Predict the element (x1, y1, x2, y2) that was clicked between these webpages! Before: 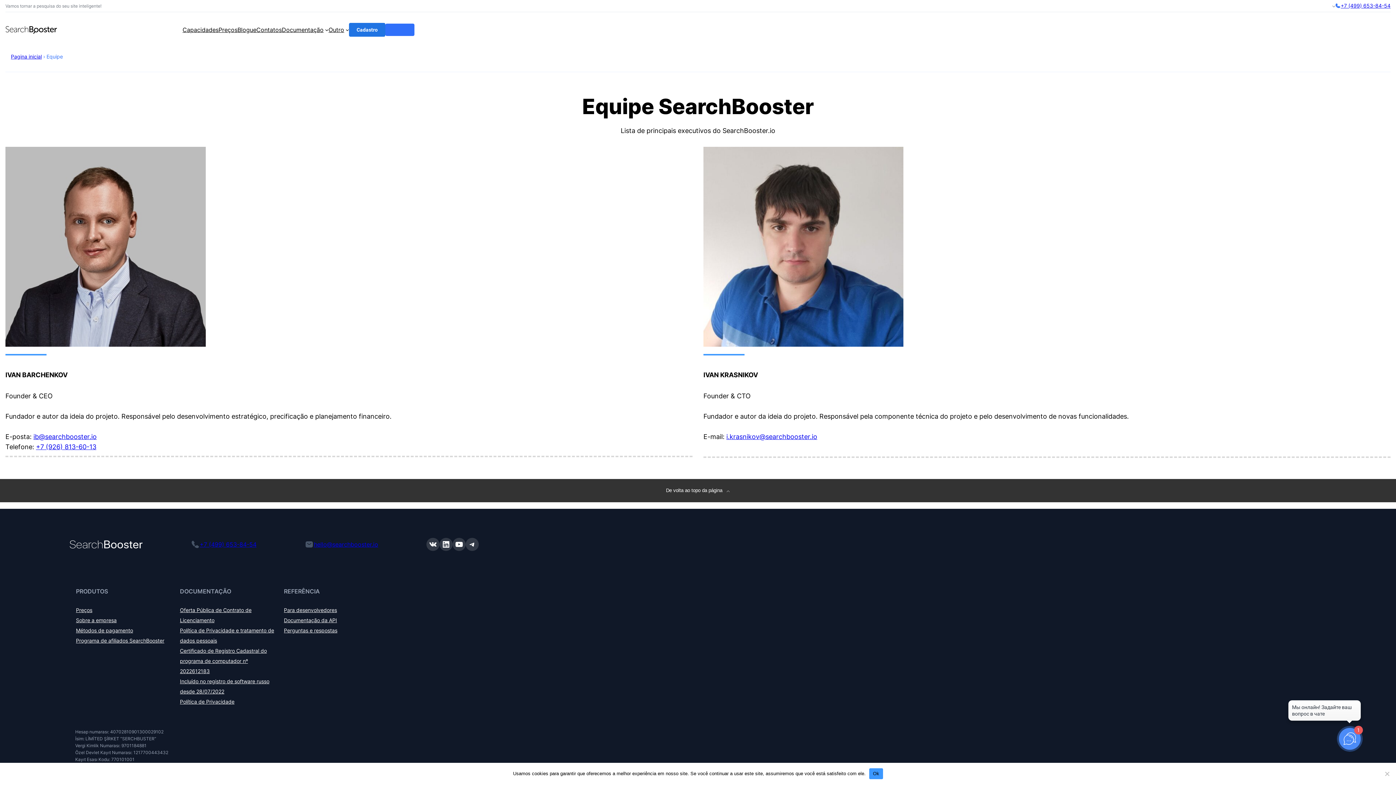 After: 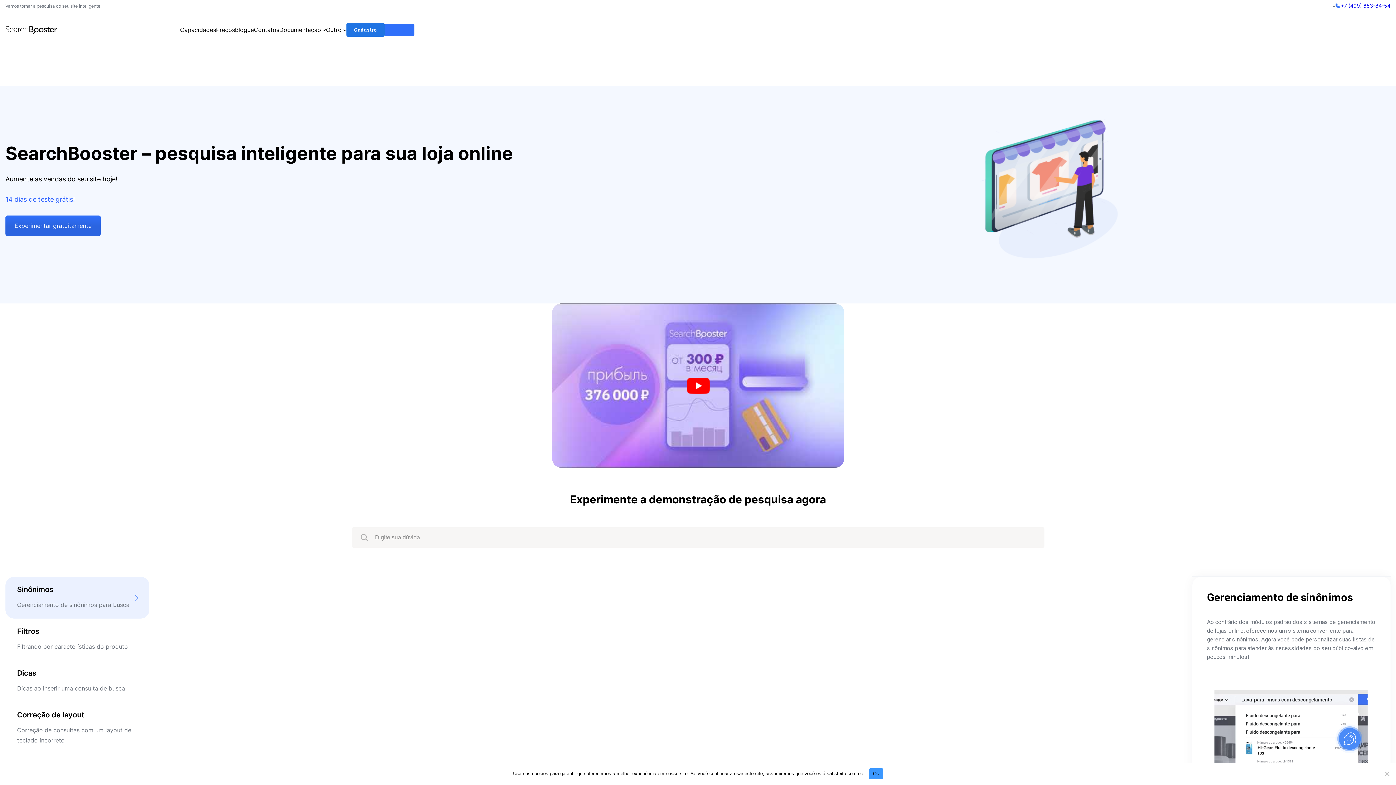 Action: bbox: (5, 26, 57, 33)